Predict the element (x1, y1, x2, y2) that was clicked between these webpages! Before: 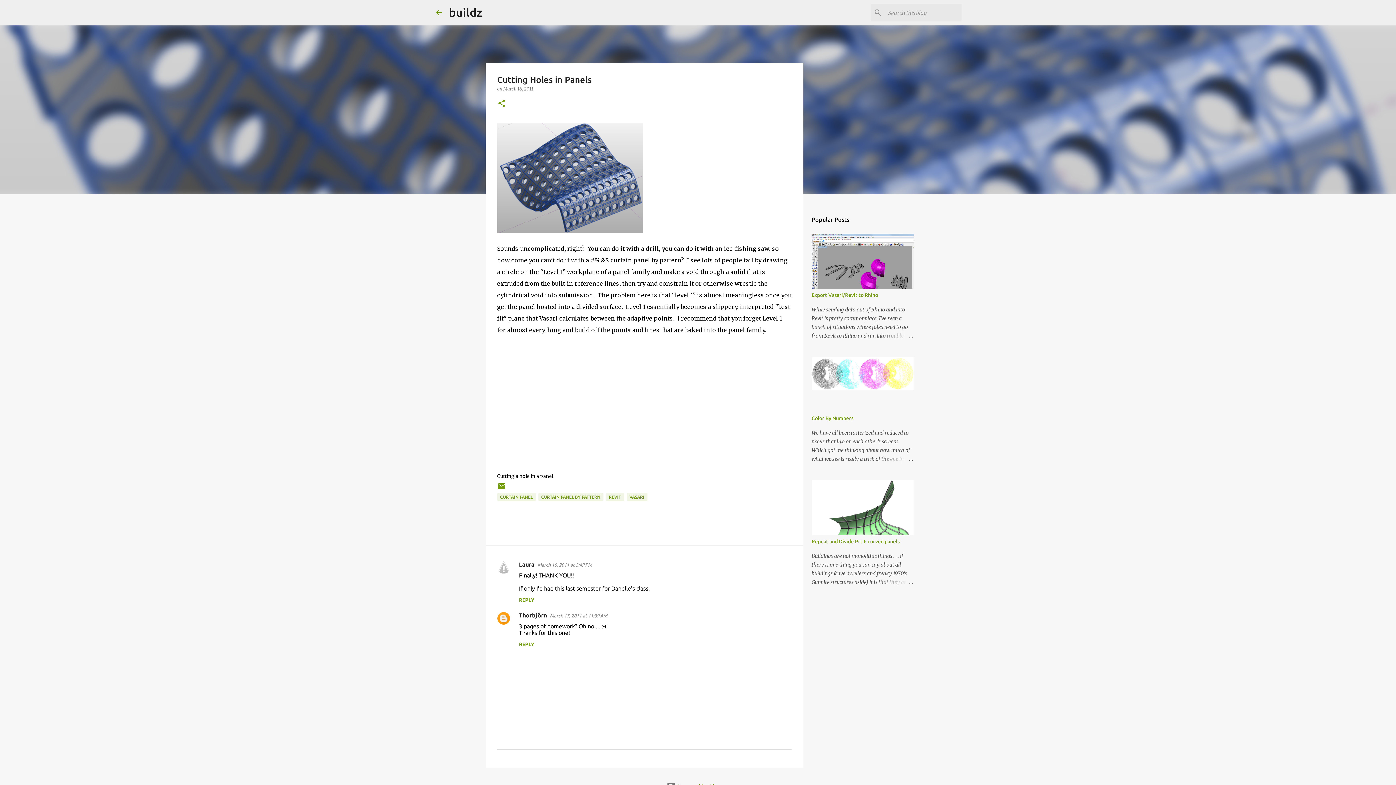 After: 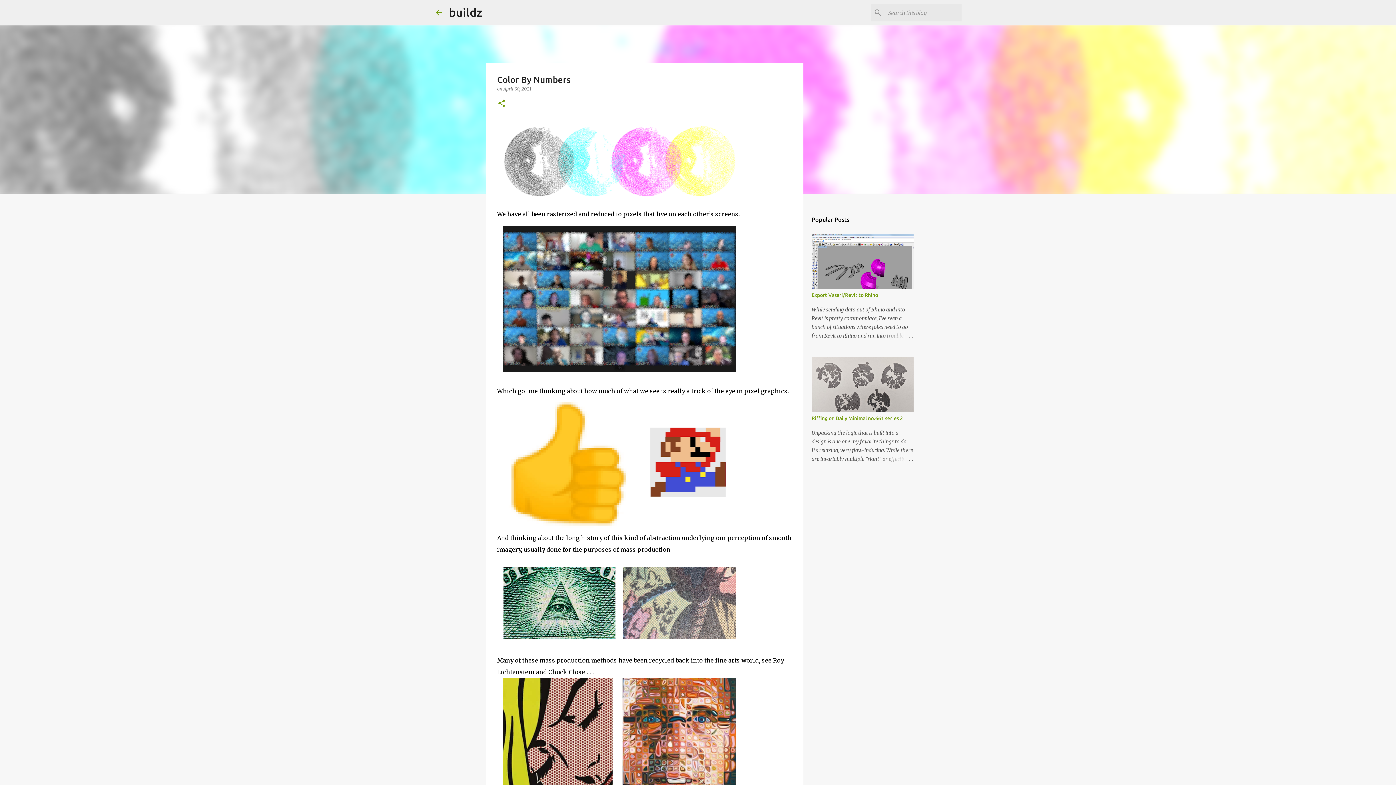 Action: bbox: (878, 454, 913, 463)